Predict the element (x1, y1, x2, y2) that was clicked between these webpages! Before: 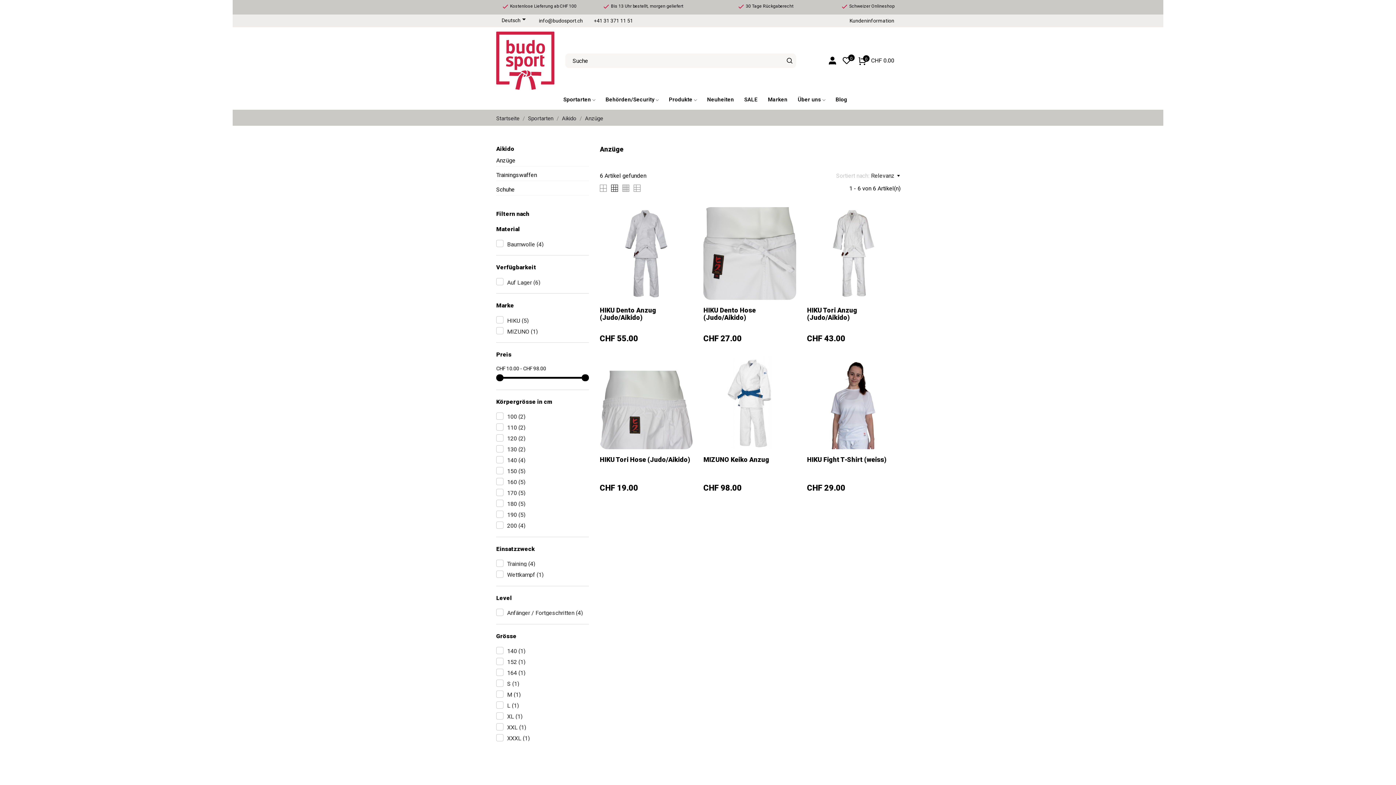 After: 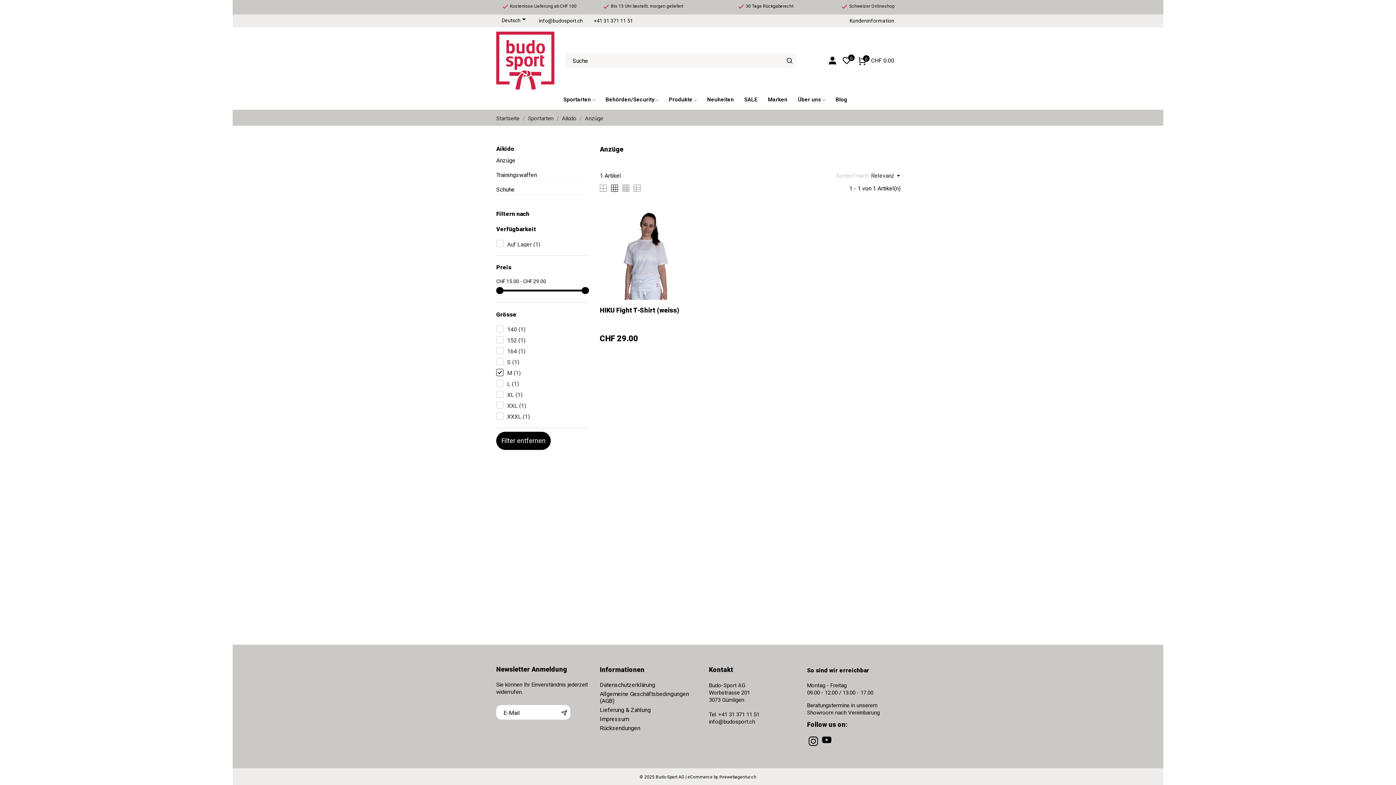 Action: label: M (1) bbox: (507, 692, 589, 697)